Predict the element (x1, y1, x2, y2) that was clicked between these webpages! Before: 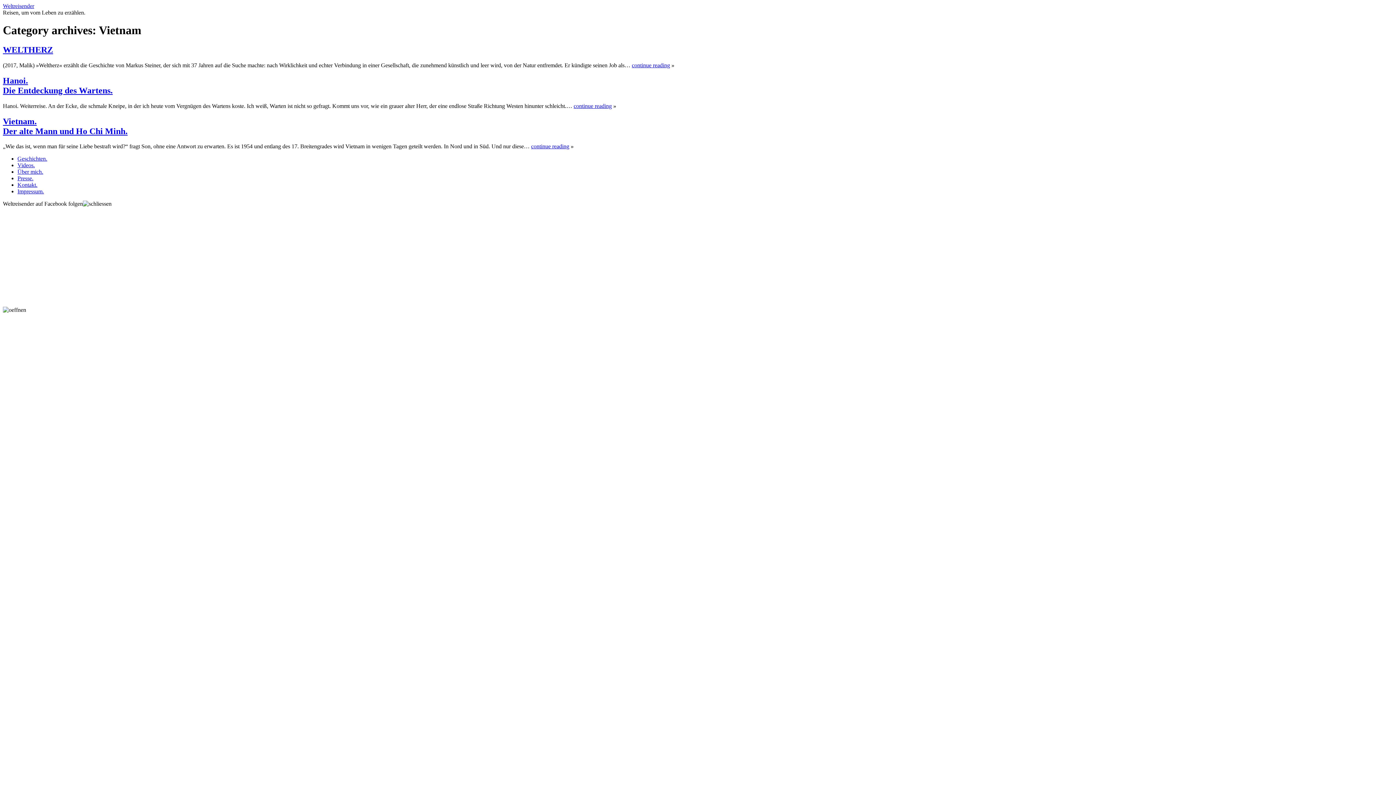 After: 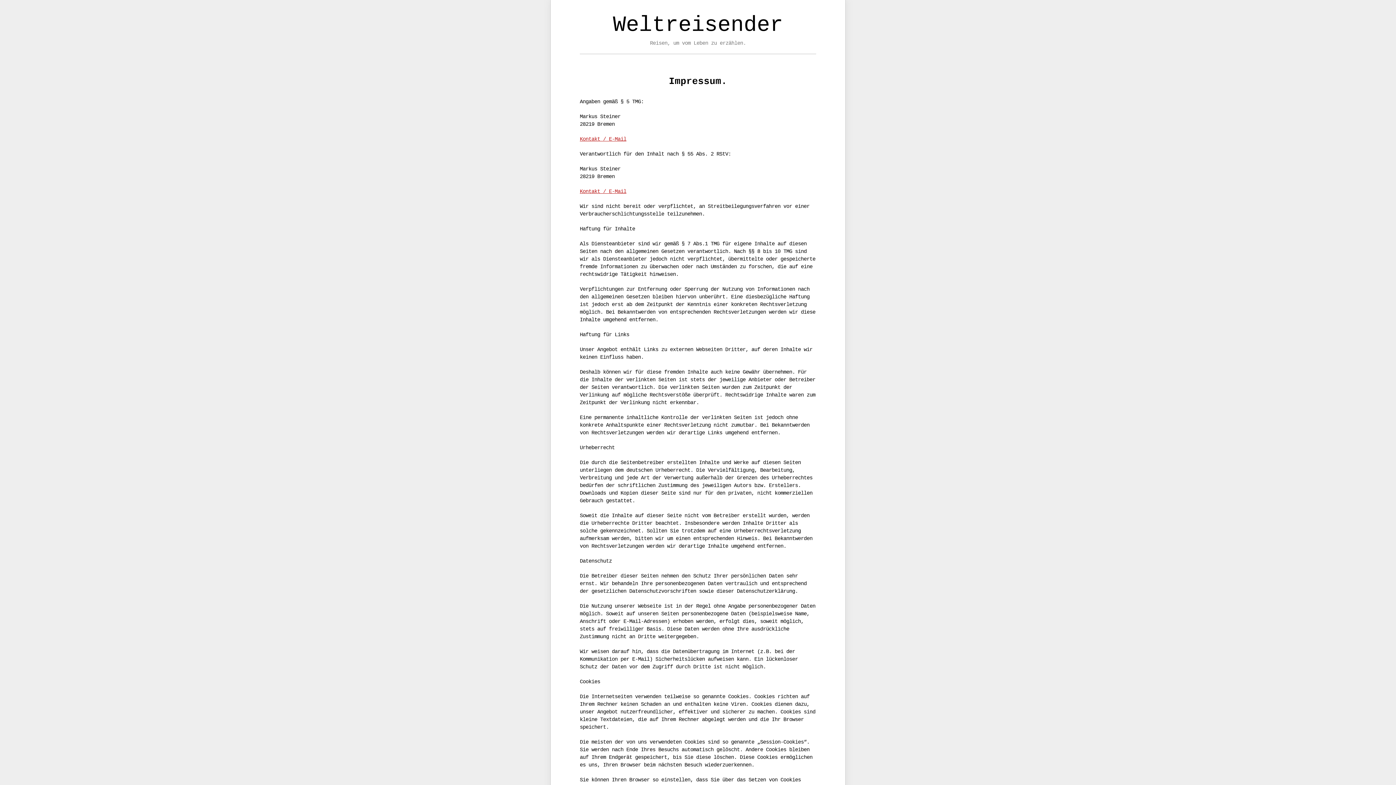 Action: bbox: (17, 188, 44, 194) label: Impressum.